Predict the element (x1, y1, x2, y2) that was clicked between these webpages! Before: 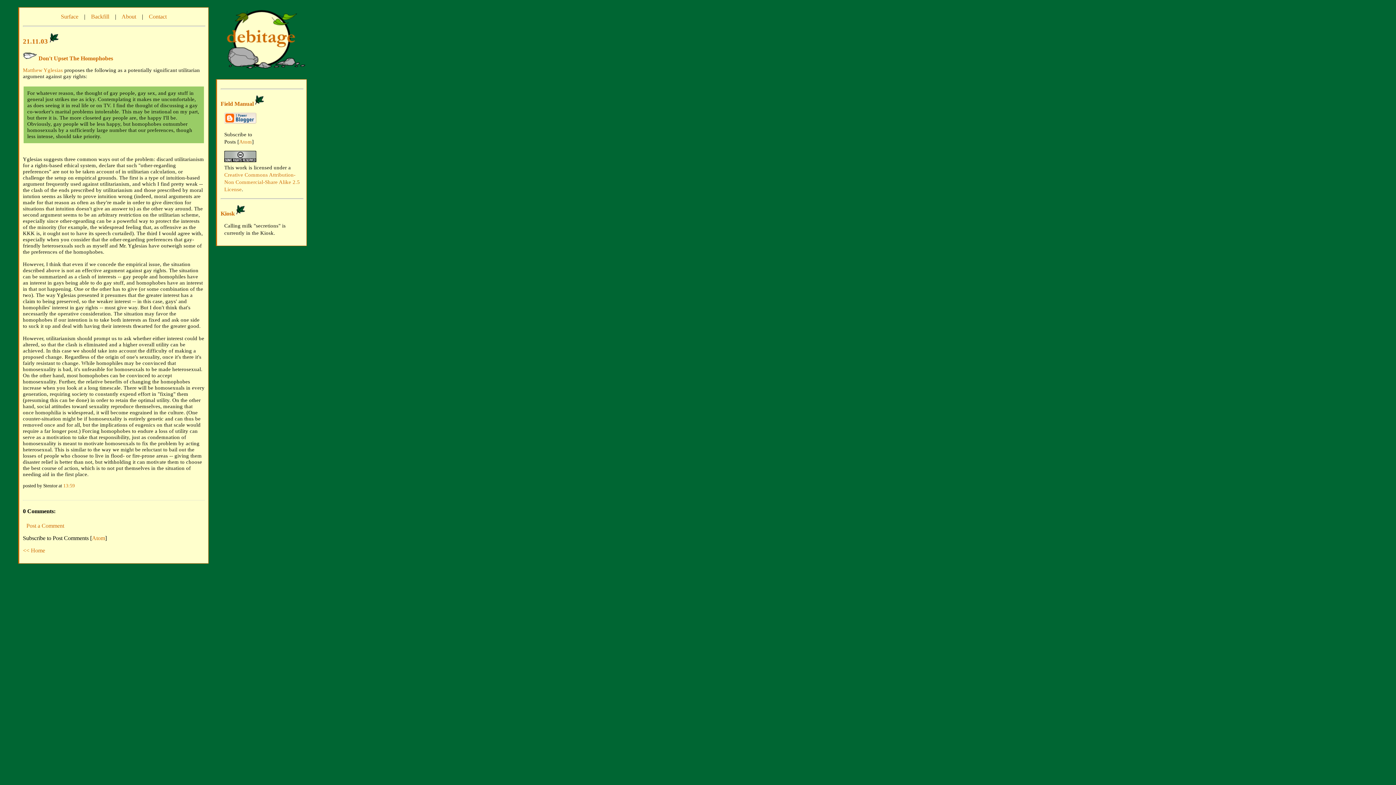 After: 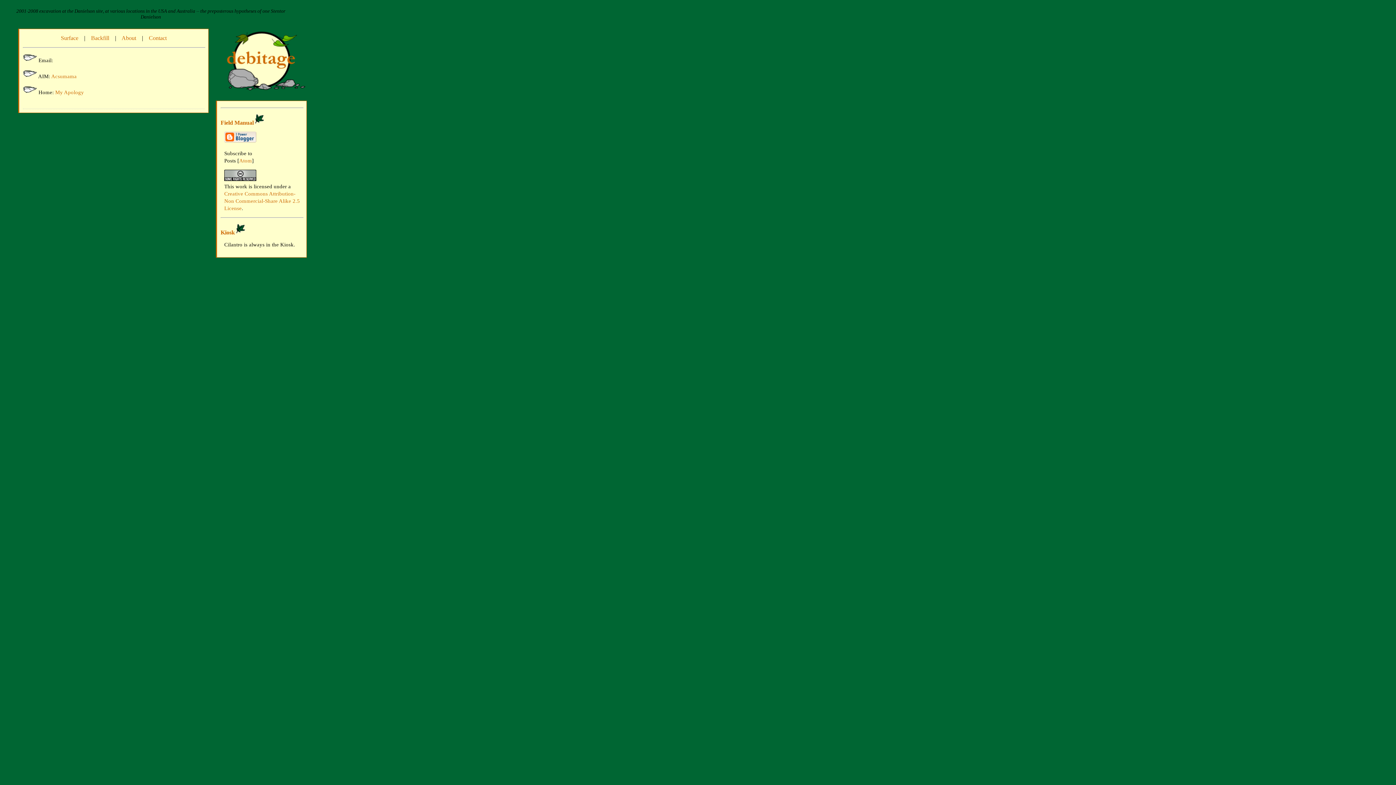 Action: label: Contact bbox: (148, 13, 166, 19)